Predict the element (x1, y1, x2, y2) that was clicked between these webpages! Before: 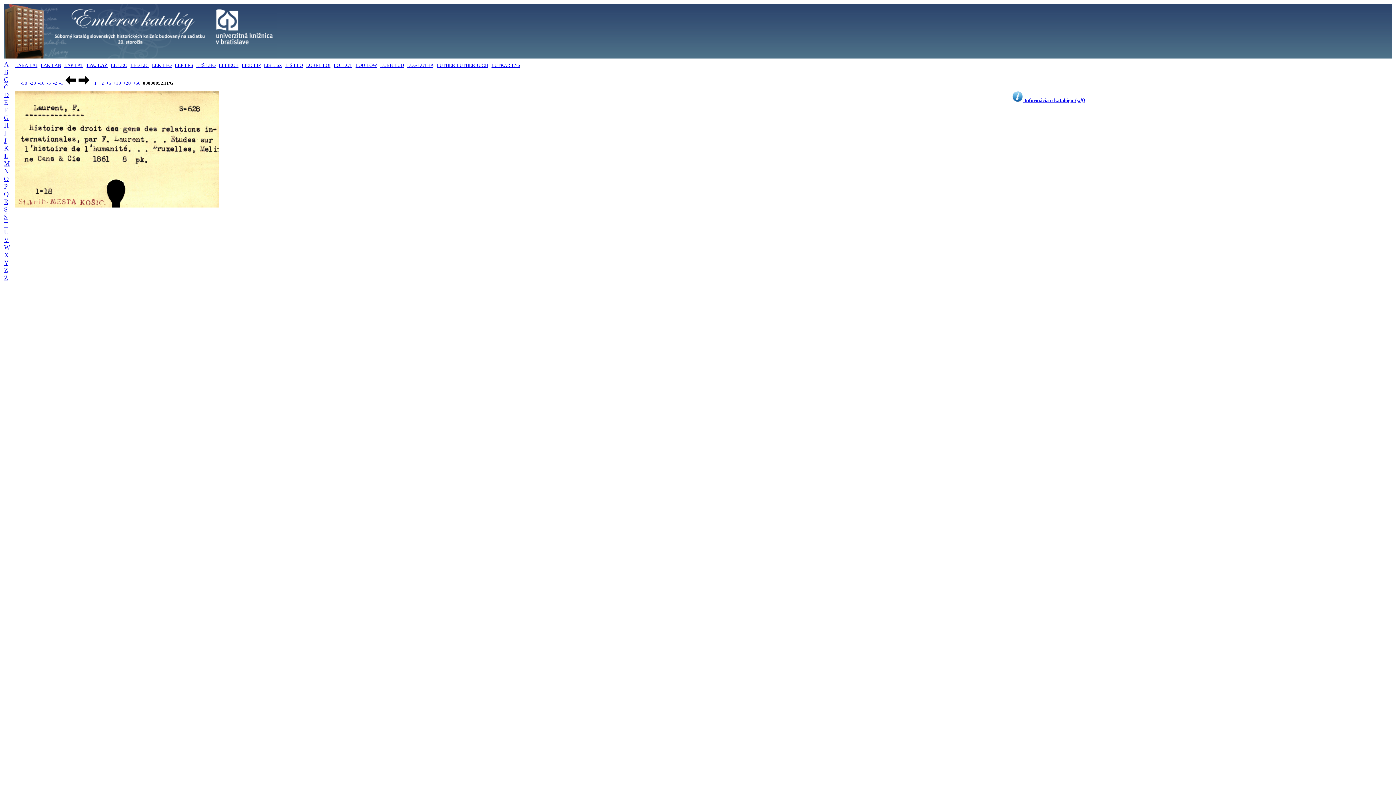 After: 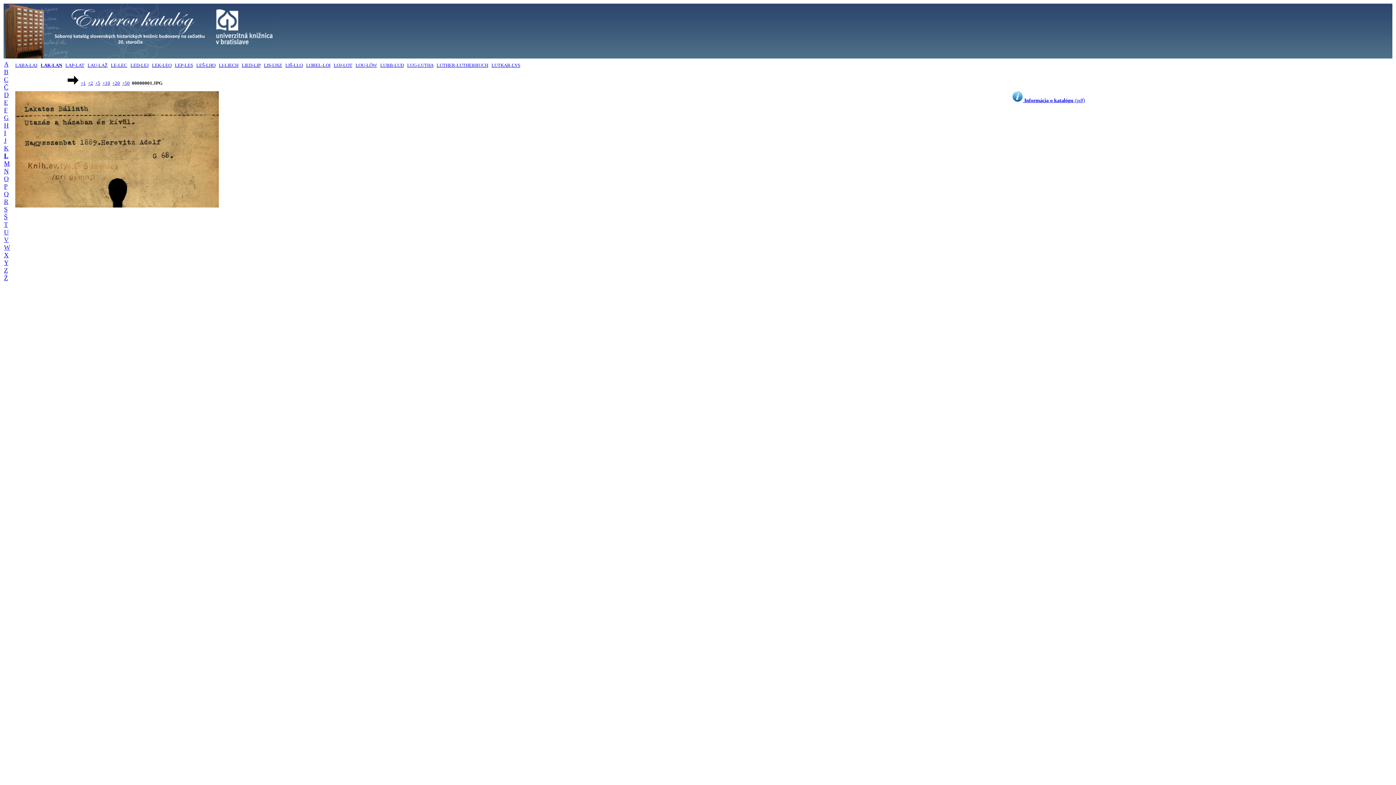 Action: label: LAK-LAN bbox: (40, 62, 61, 68)